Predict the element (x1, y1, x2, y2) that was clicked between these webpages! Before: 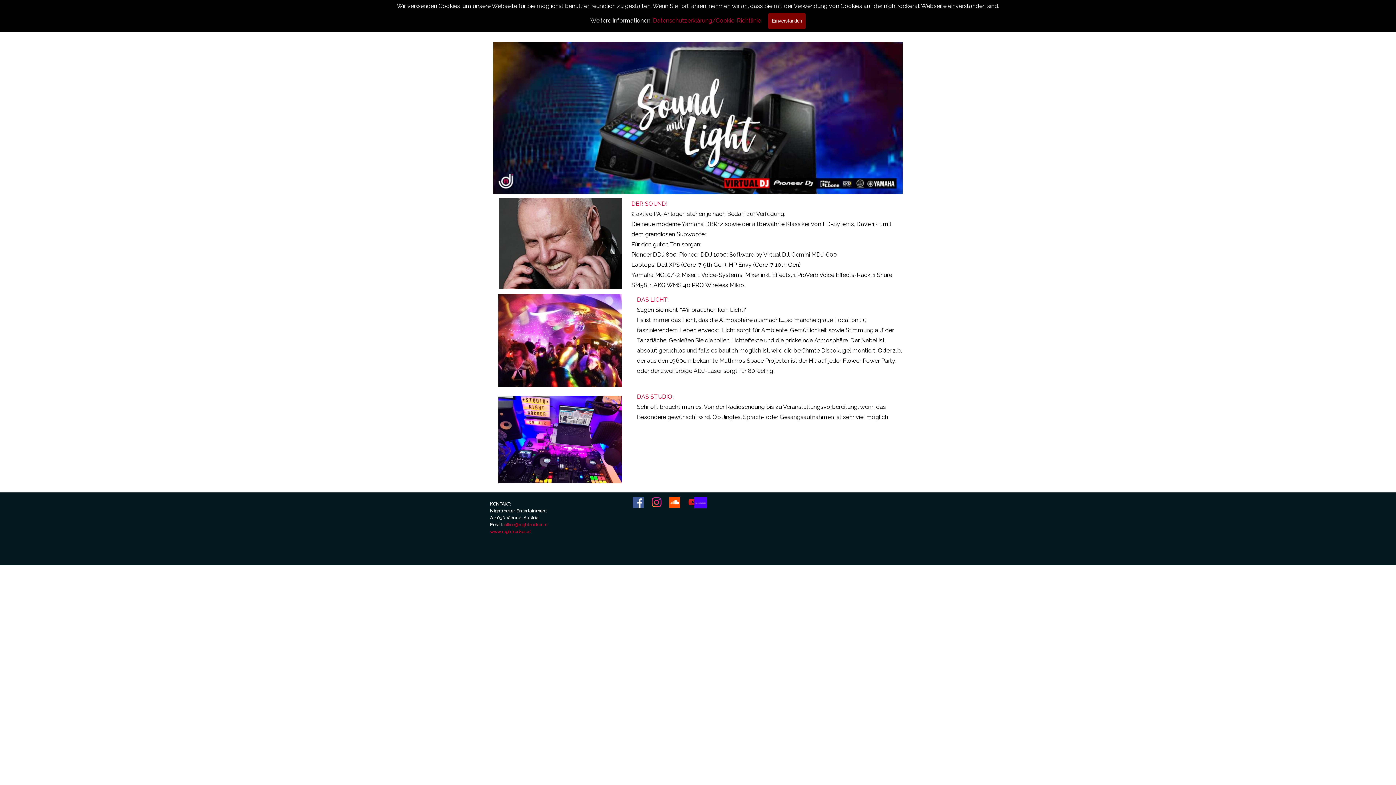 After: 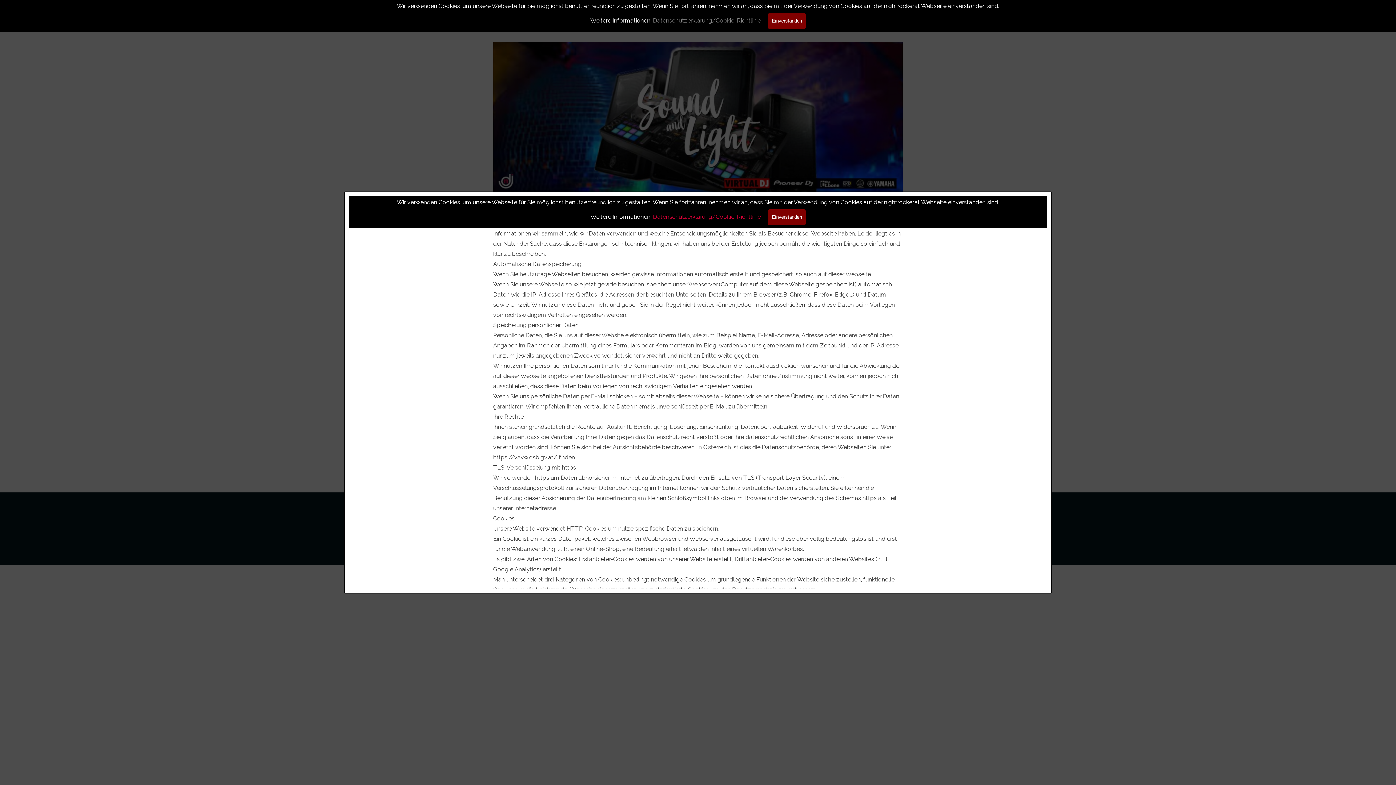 Action: label: Datenschutzerklärung/Cookie-Richtlinie bbox: (653, 17, 761, 24)